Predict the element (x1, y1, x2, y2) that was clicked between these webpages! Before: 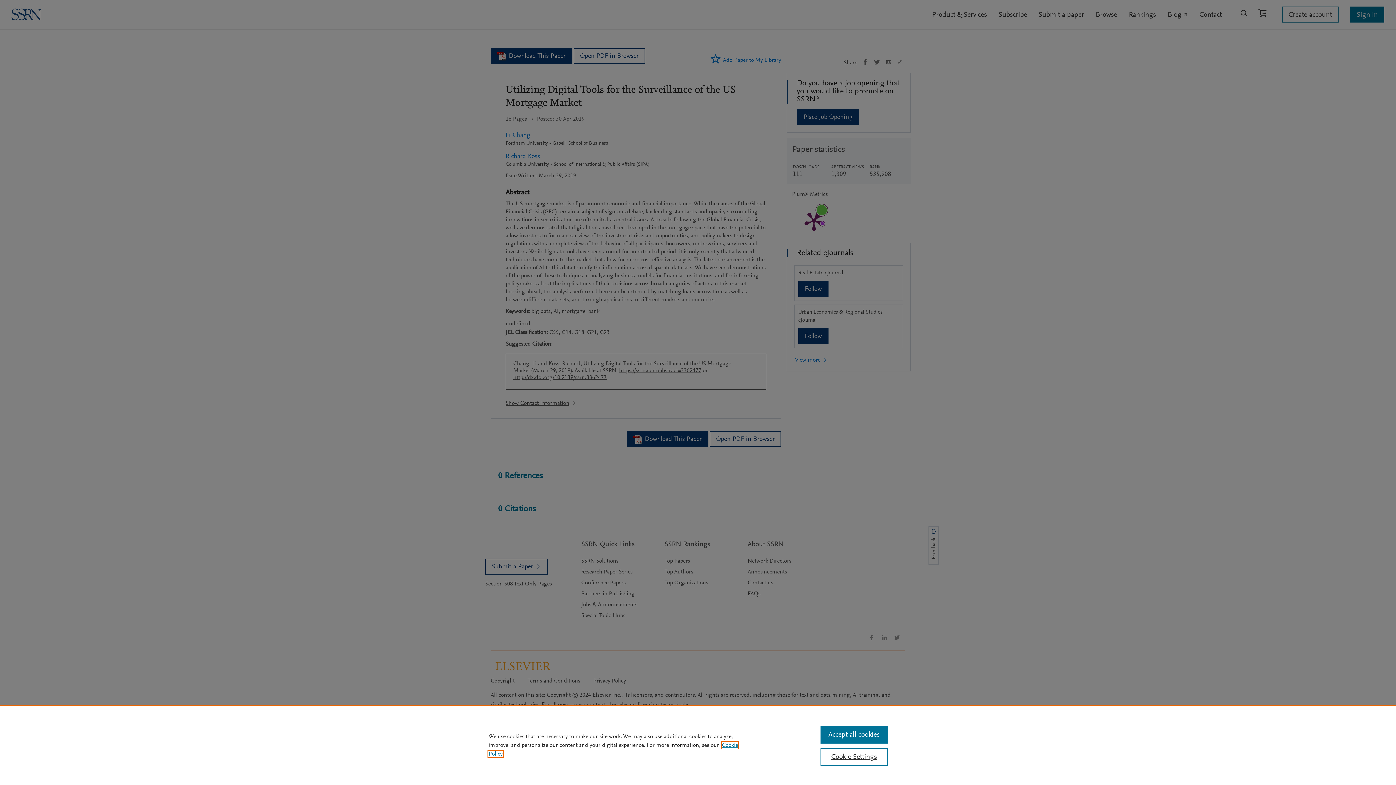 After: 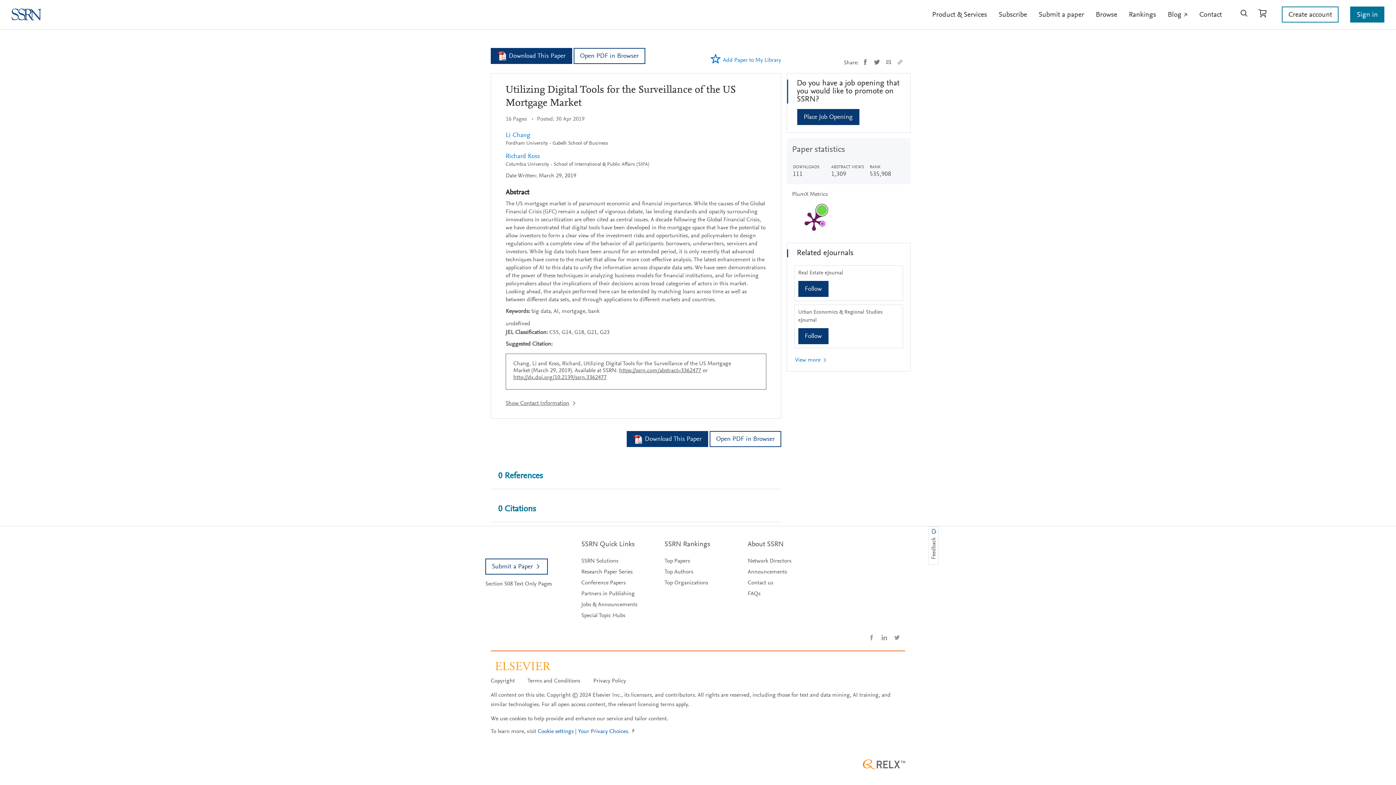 Action: bbox: (820, 726, 887, 744) label: Accept all cookies